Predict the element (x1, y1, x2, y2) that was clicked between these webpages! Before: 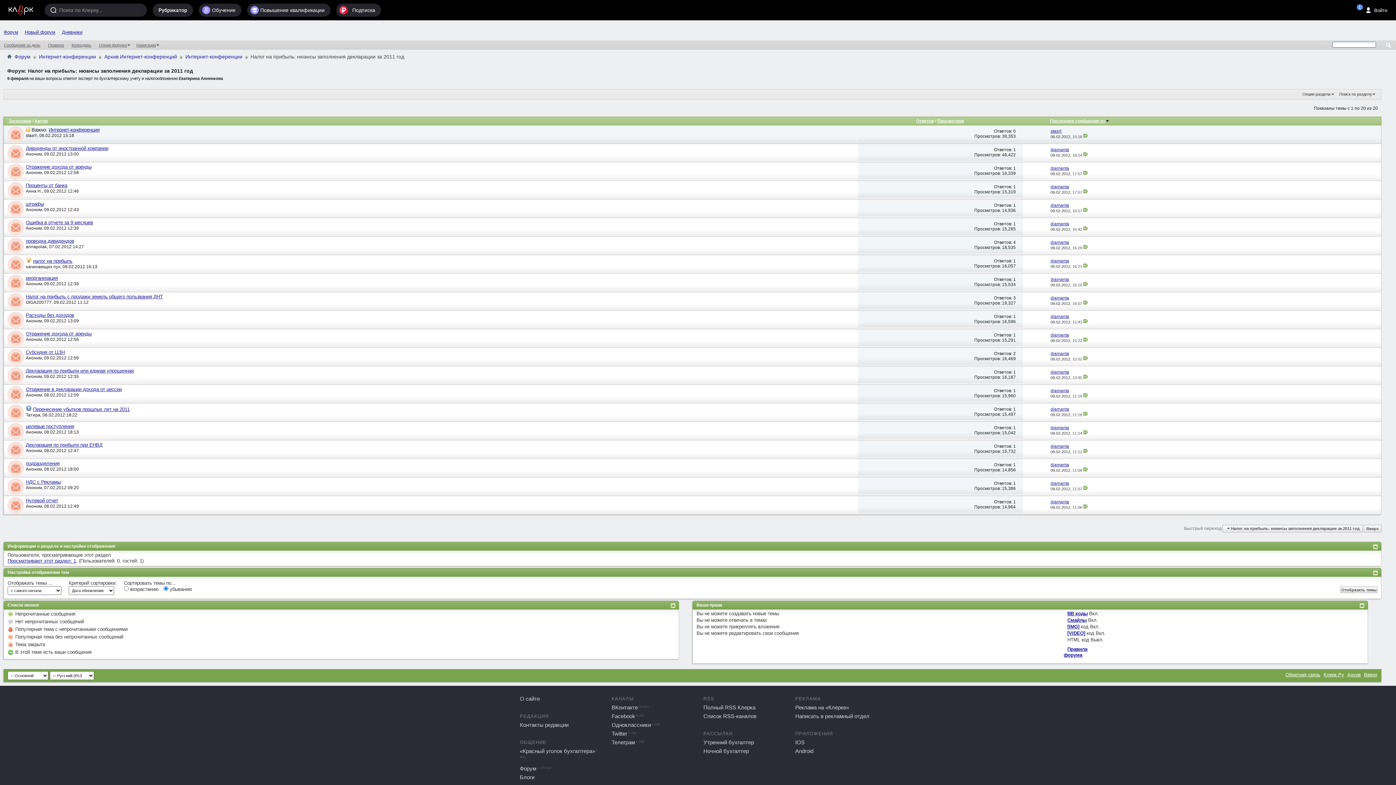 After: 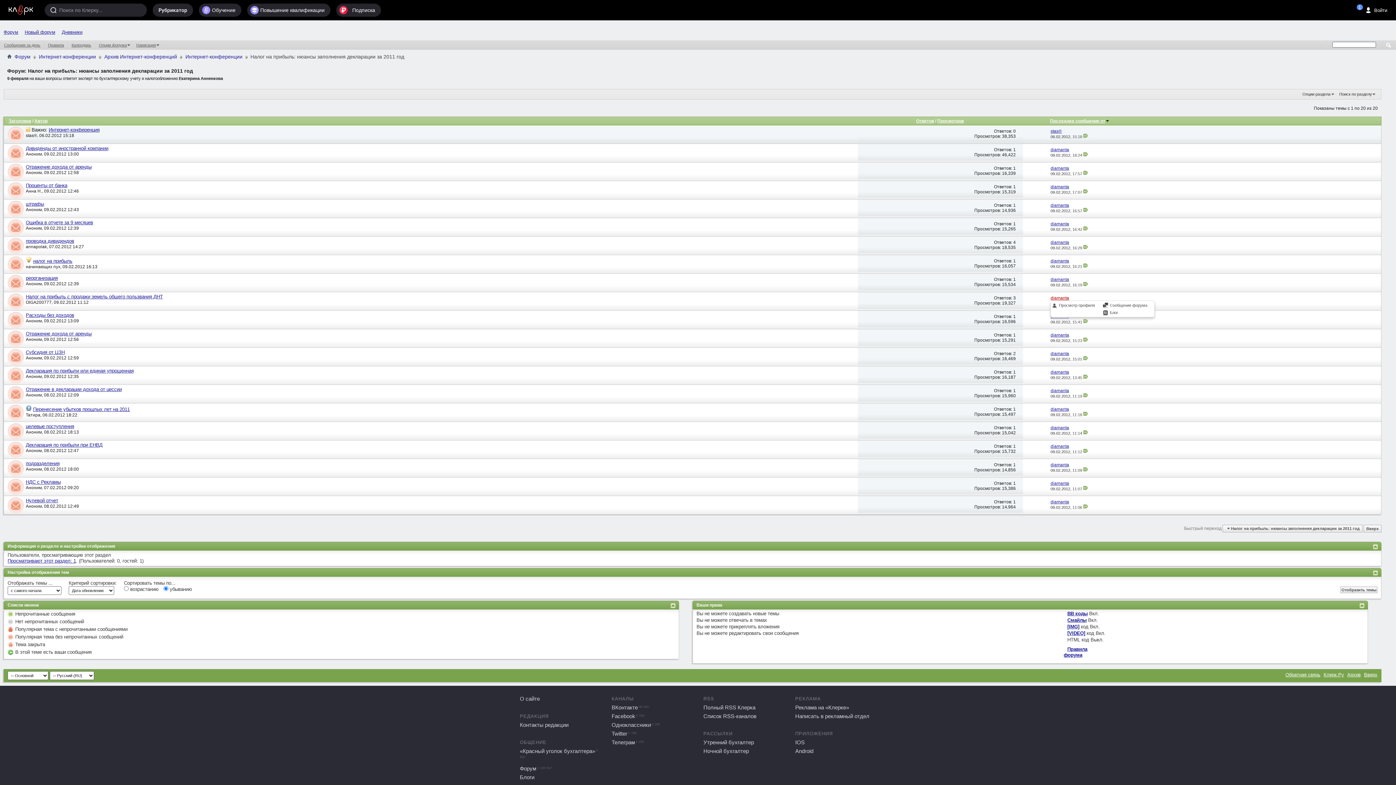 Action: bbox: (1050, 295, 1069, 300) label: diamanta